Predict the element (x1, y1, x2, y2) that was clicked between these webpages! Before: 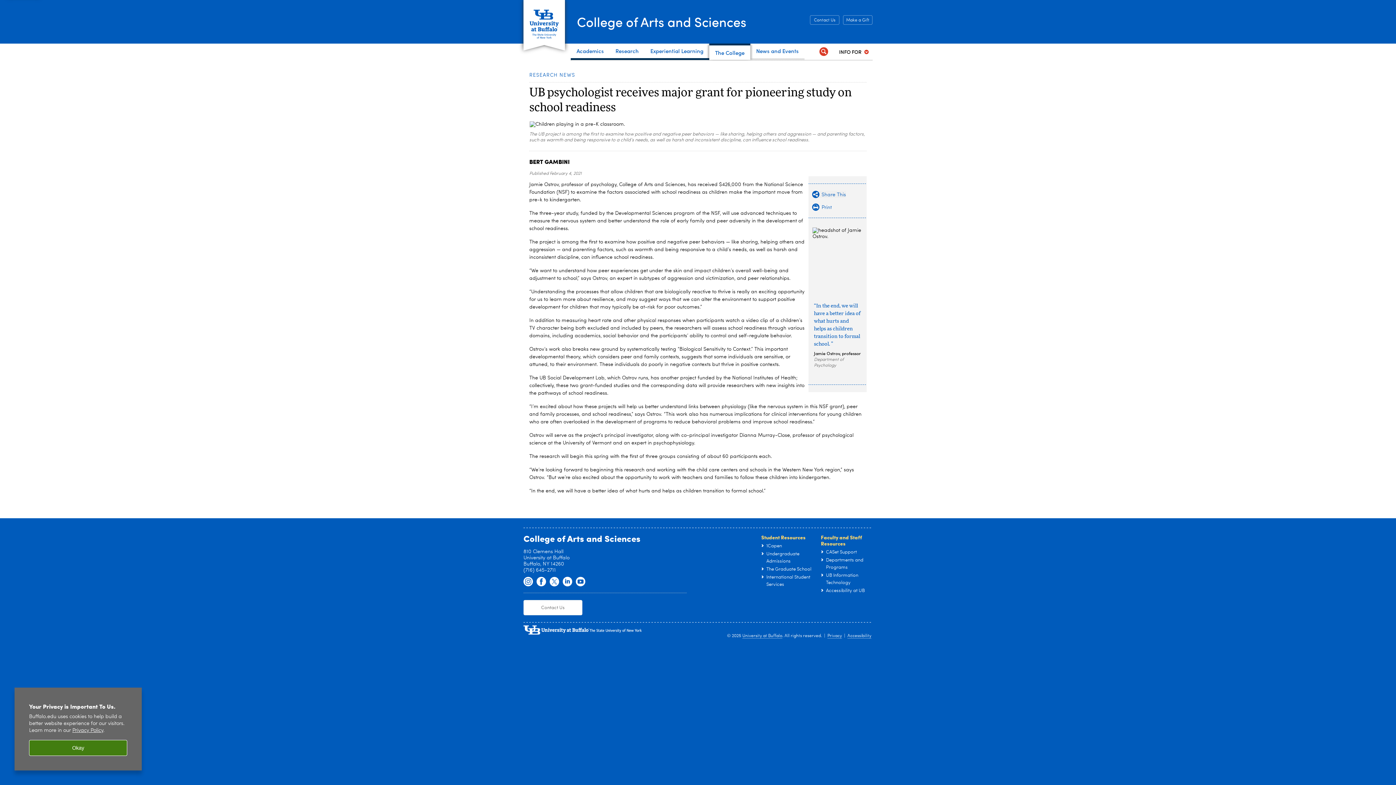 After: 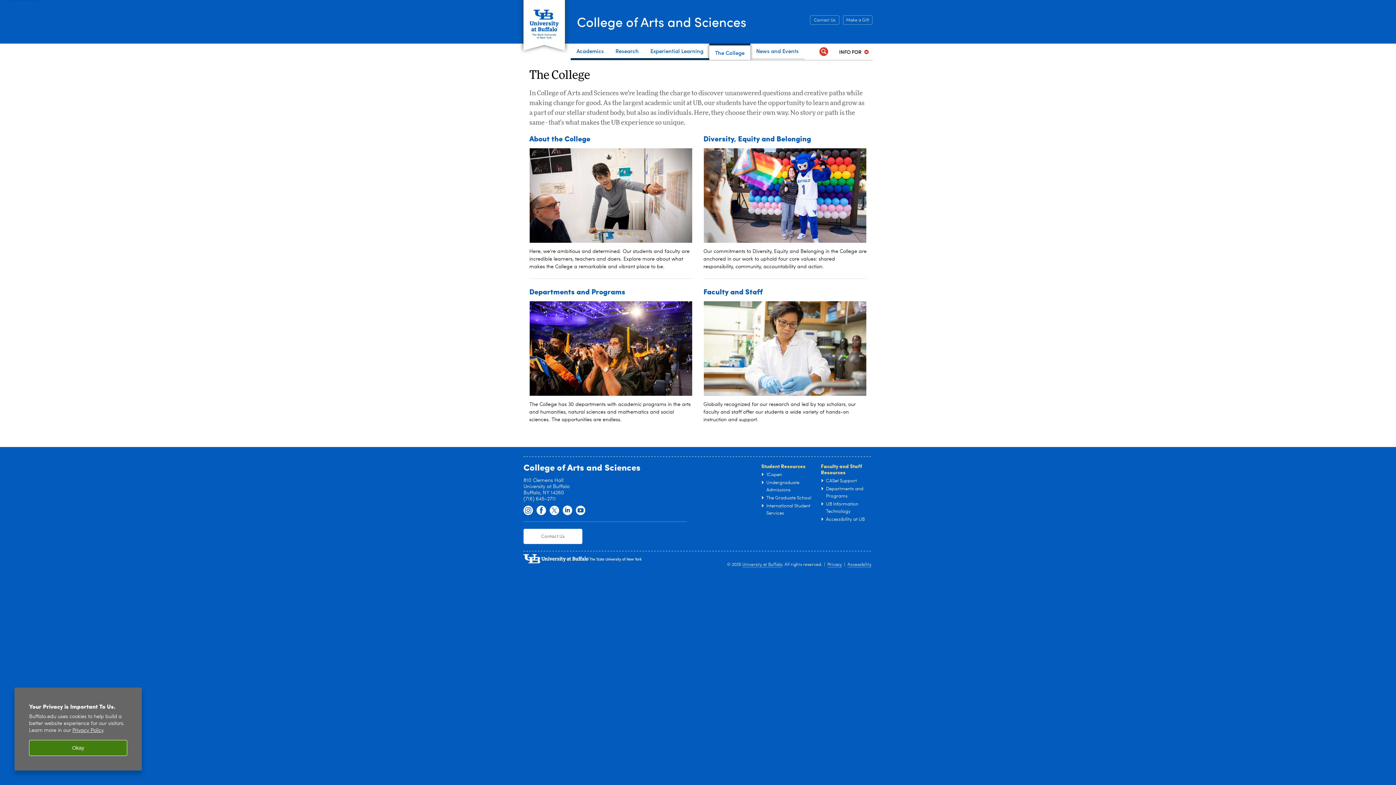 Action: label: The College bbox: (709, 43, 750, 60)